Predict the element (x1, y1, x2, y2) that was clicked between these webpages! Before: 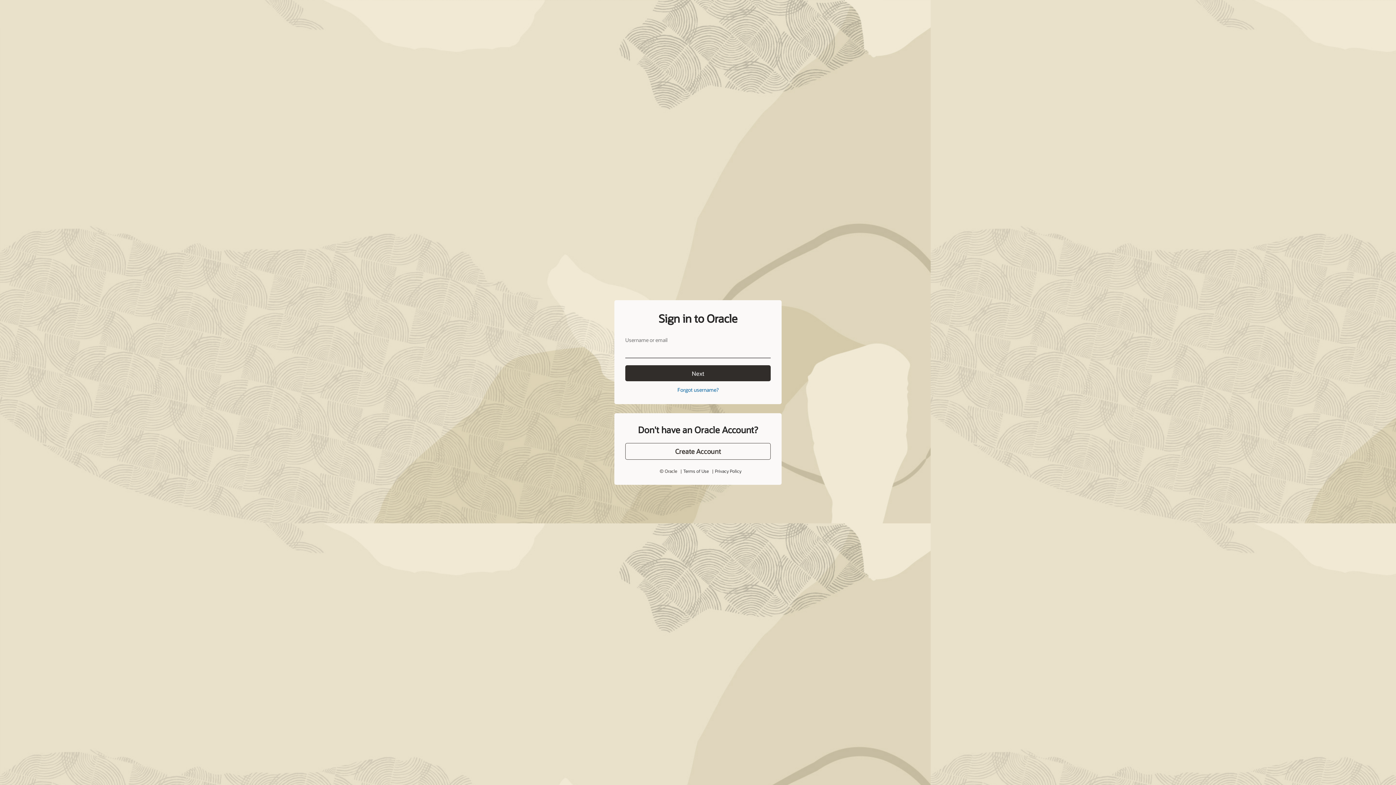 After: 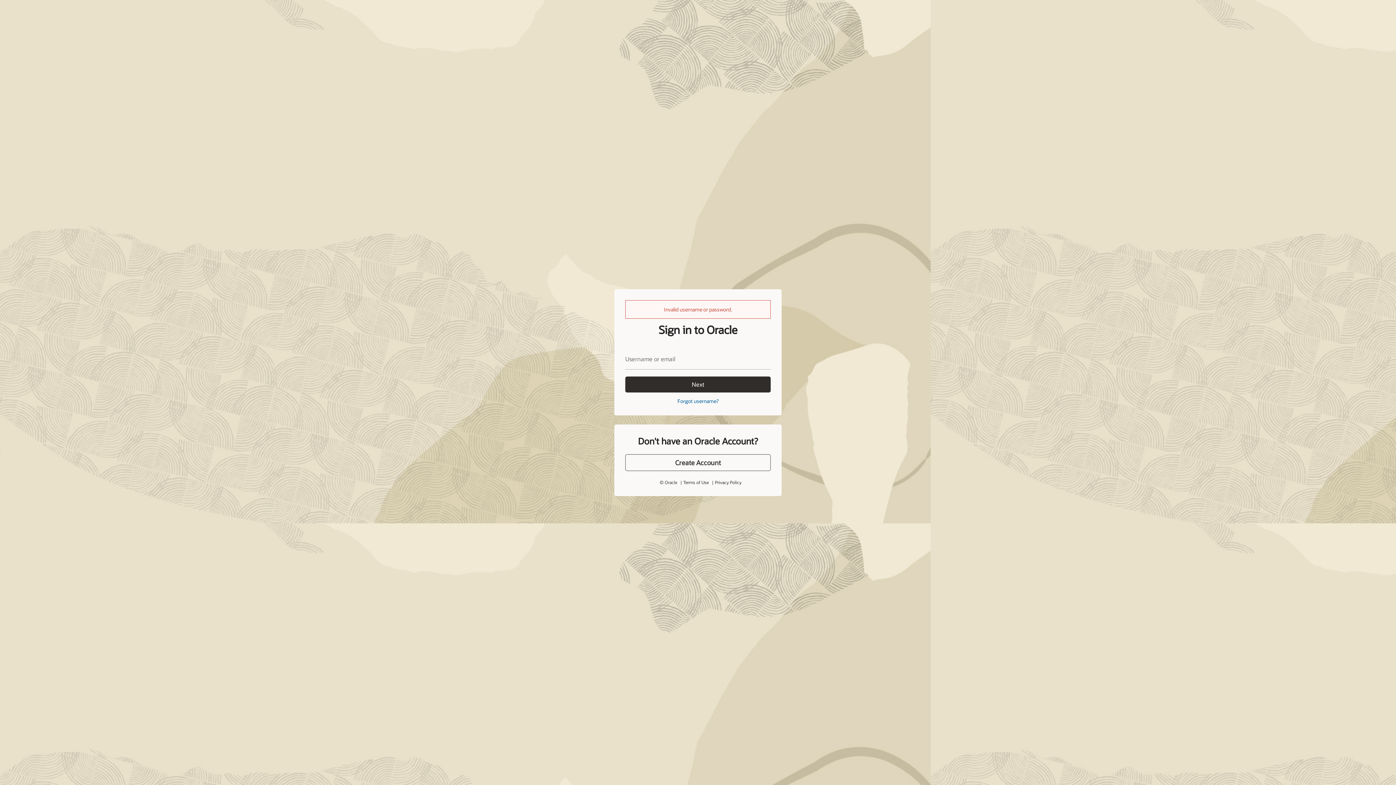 Action: label: Next bbox: (625, 365, 770, 381)